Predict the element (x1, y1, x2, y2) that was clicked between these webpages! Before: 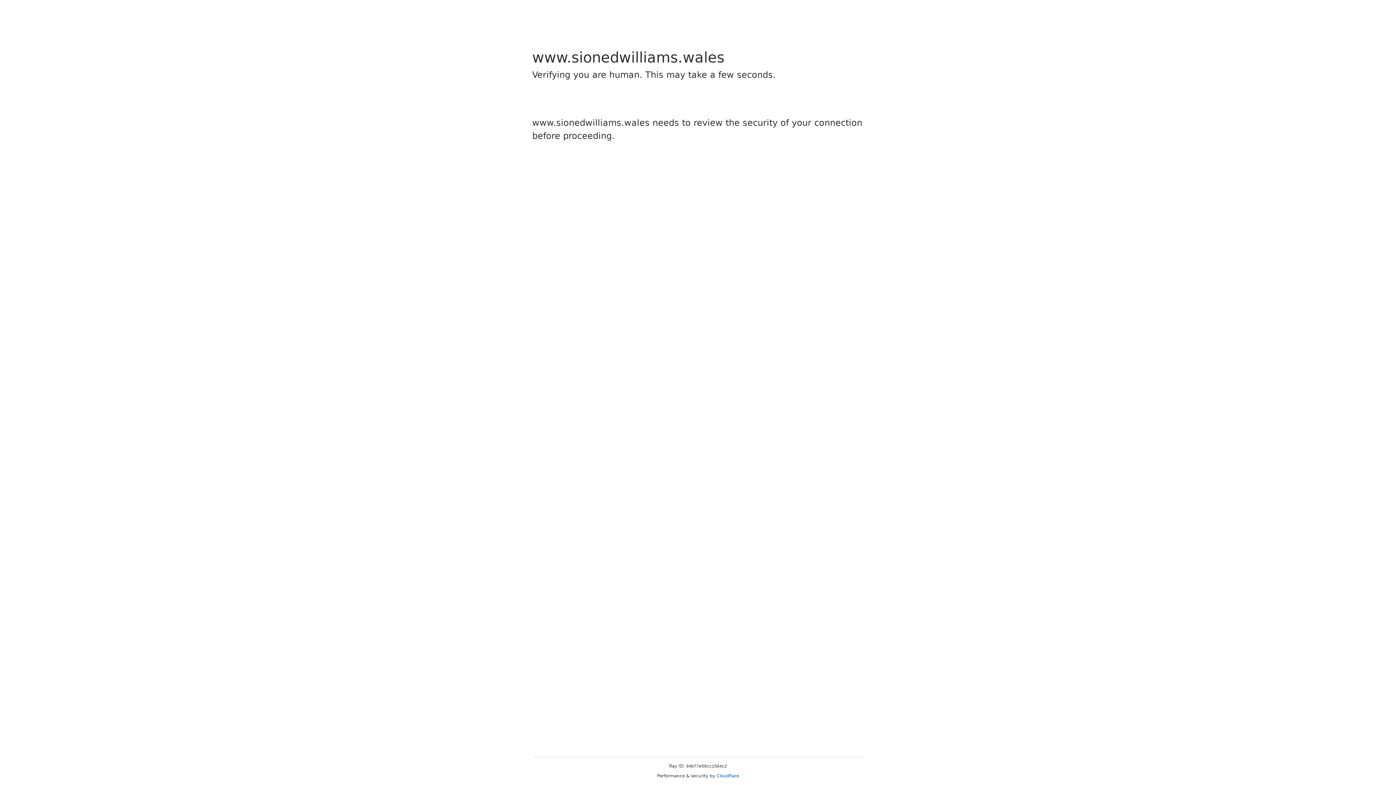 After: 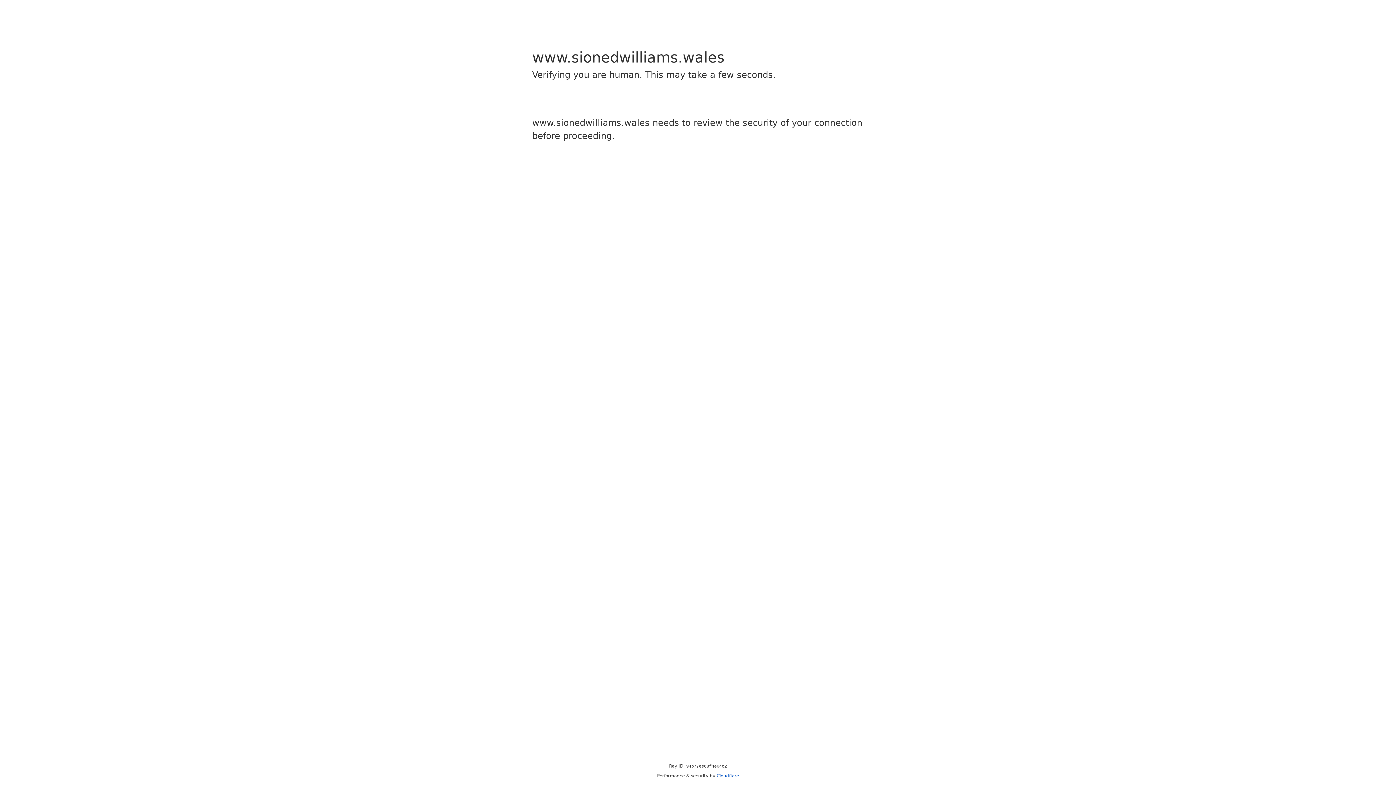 Action: label: Cloudflare bbox: (716, 773, 739, 778)